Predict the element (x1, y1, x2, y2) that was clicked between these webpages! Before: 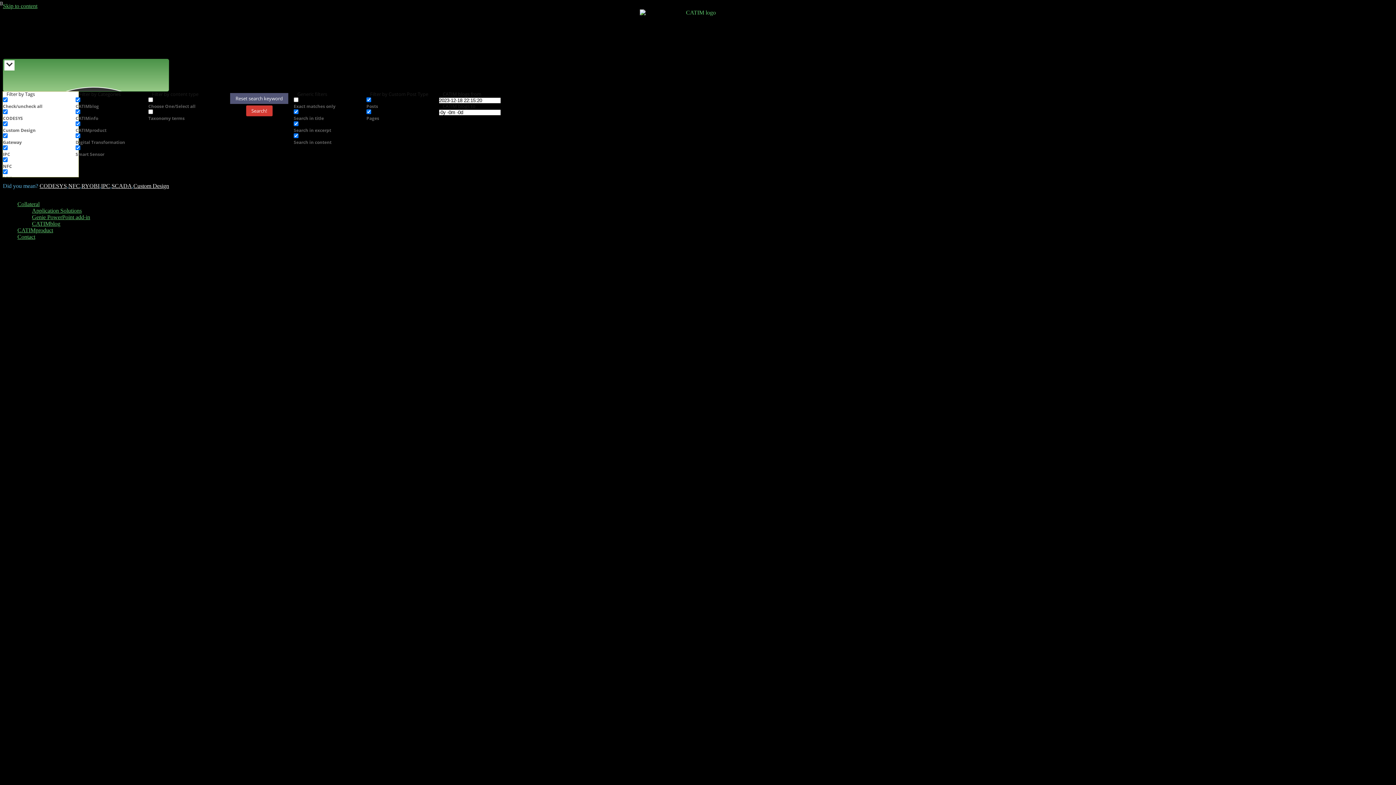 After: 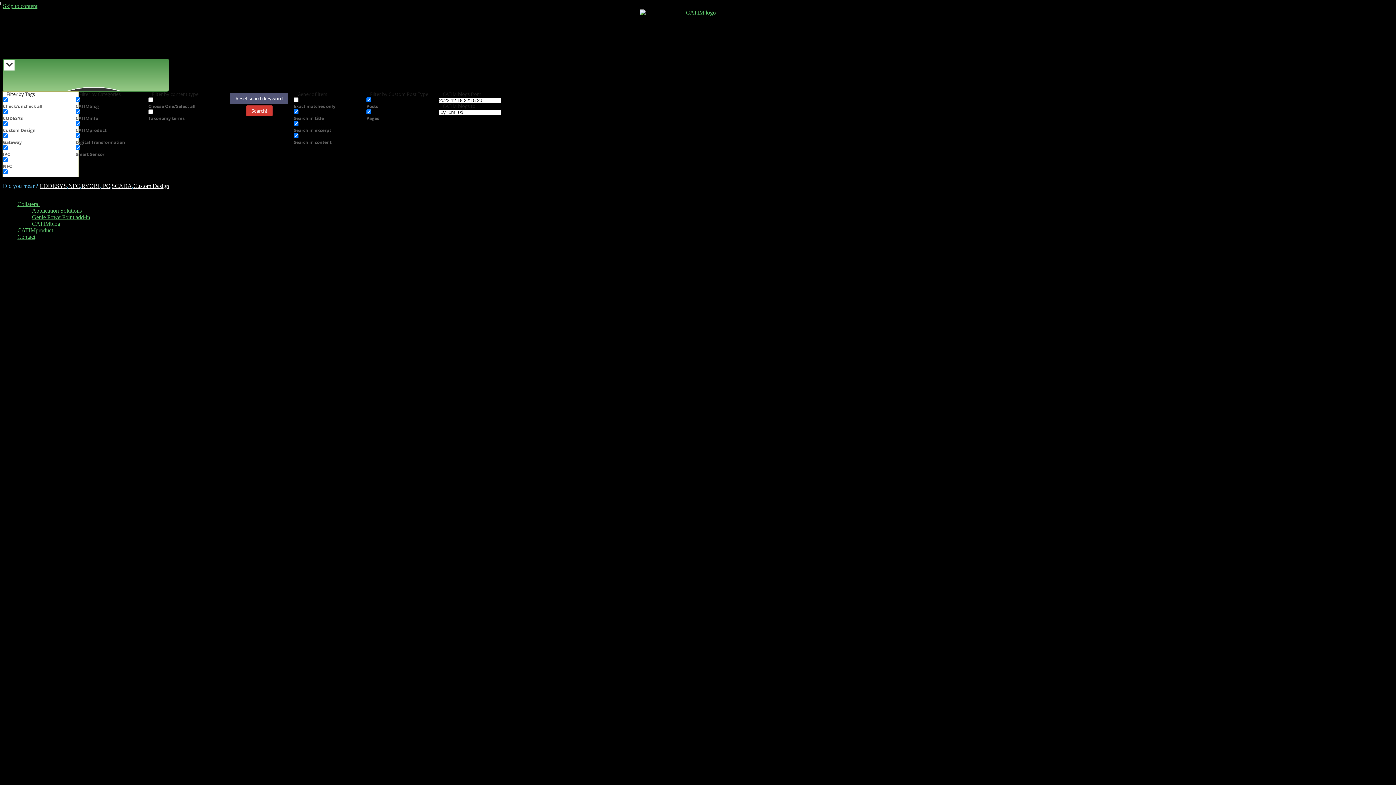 Action: label: Custom Design bbox: (133, 182, 169, 189)